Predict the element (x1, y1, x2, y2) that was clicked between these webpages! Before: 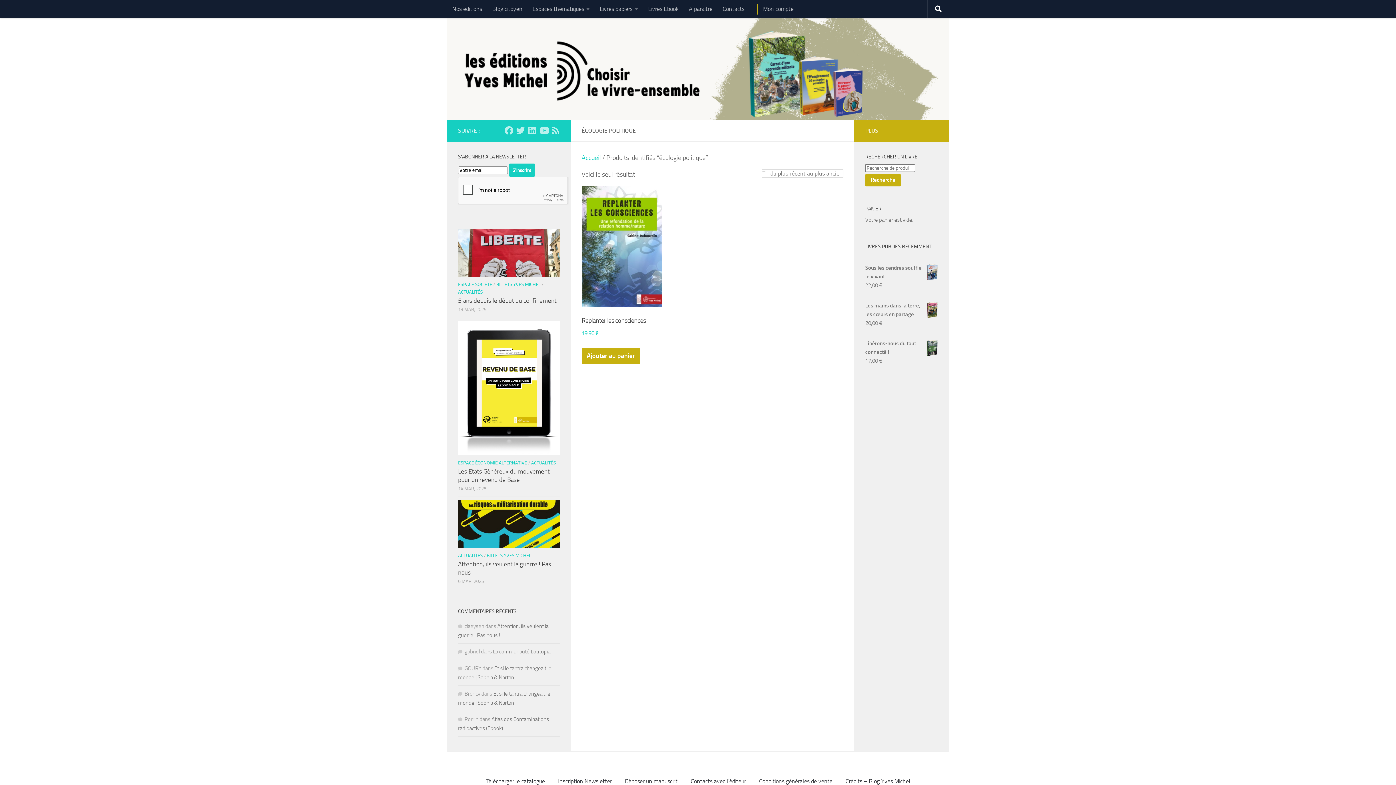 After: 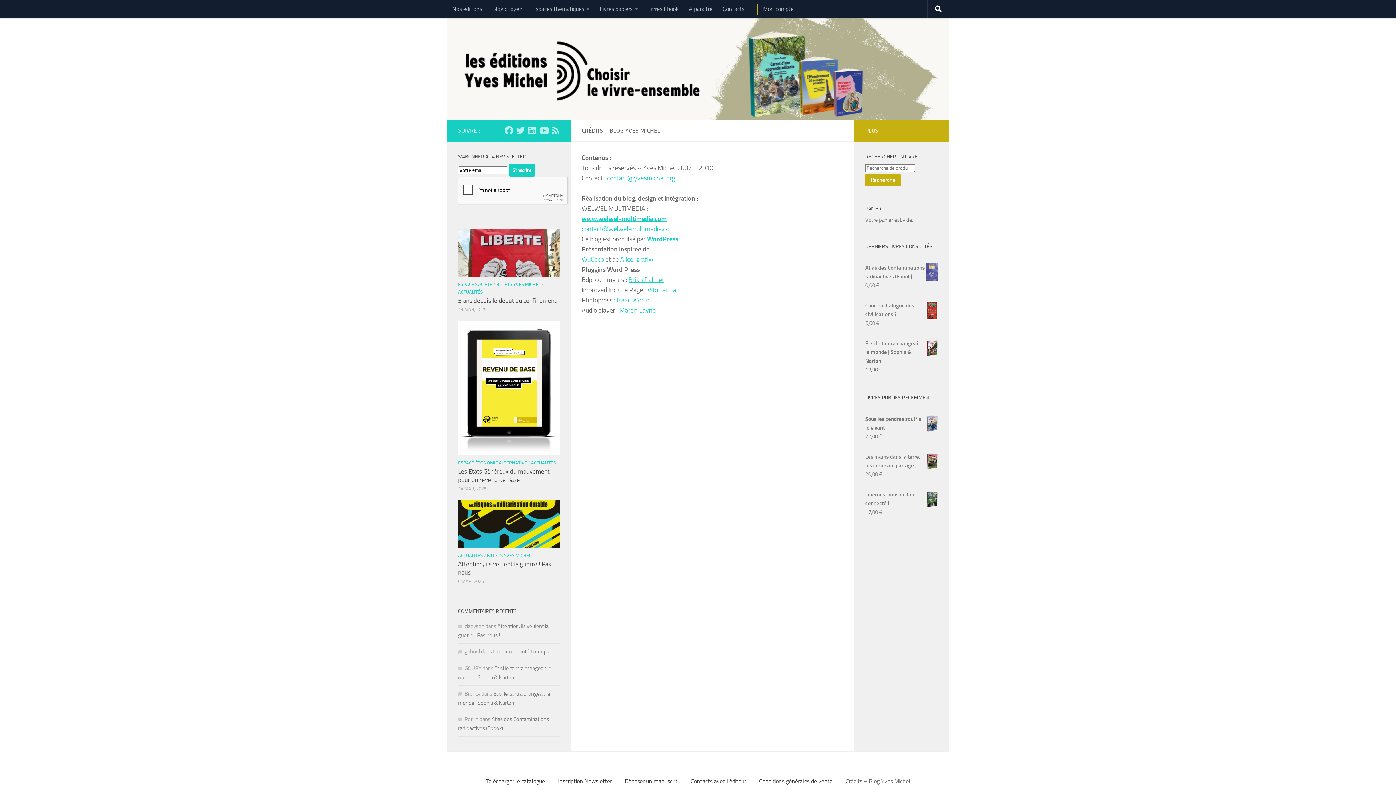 Action: bbox: (839, 773, 917, 789) label: Crédits – Blog Yves Michel